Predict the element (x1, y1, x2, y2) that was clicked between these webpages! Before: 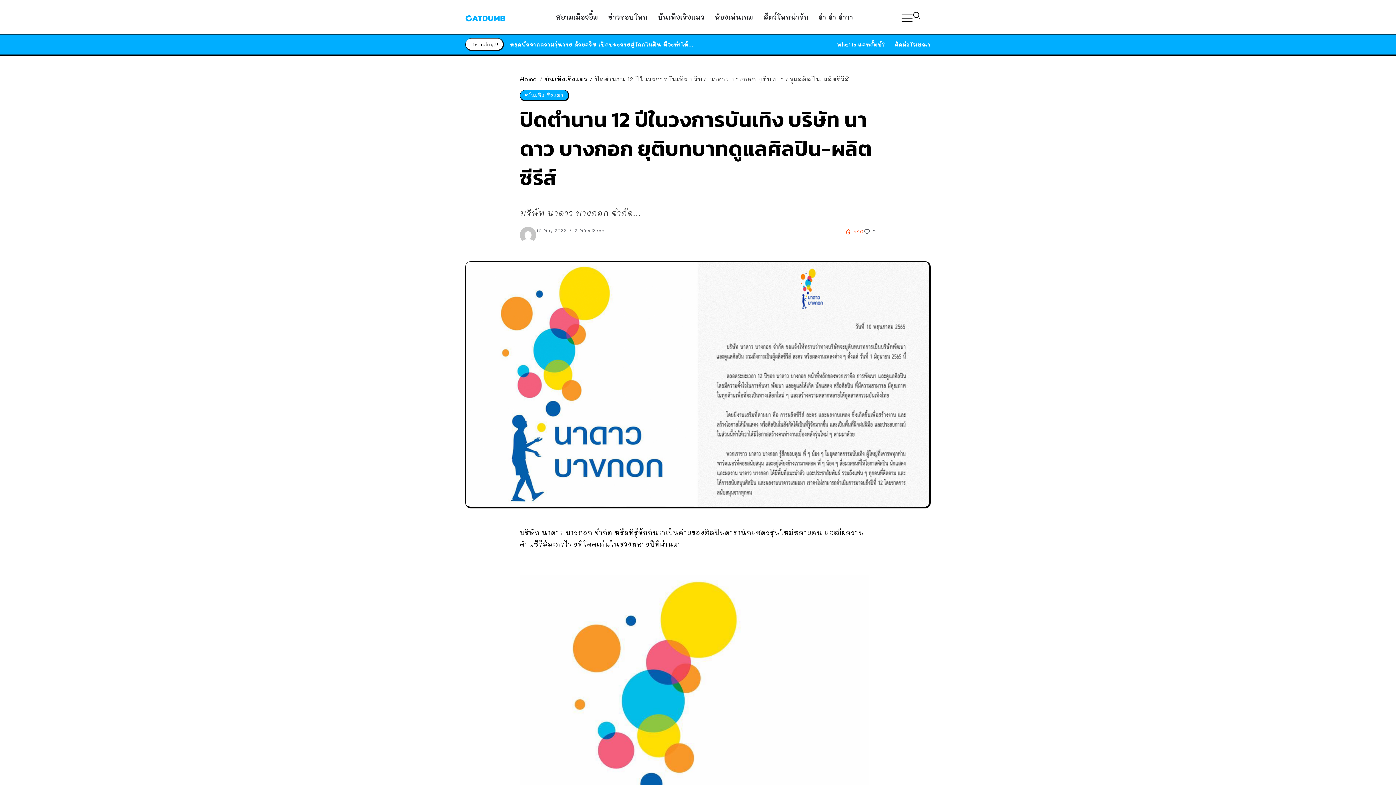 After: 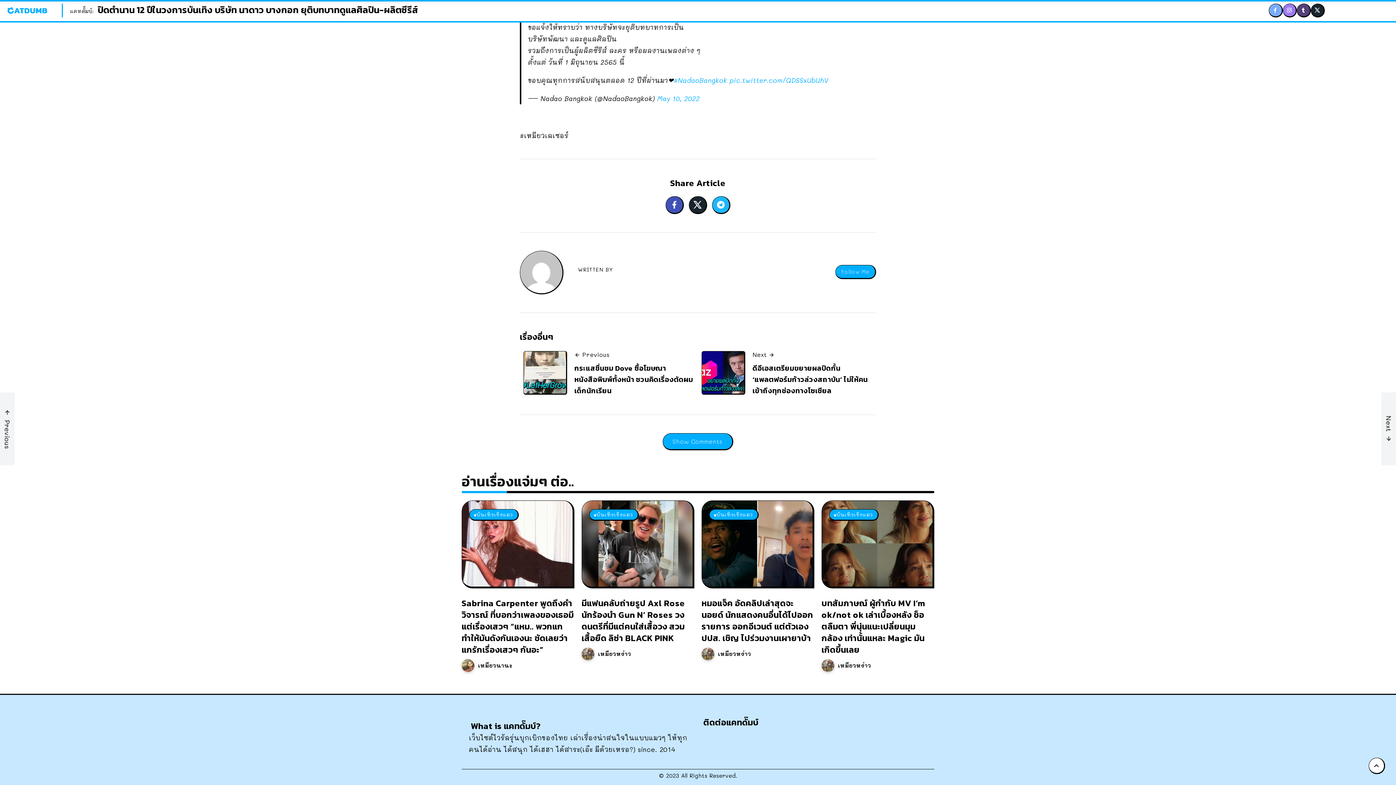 Action: bbox: (864, 228, 876, 234) label:  0